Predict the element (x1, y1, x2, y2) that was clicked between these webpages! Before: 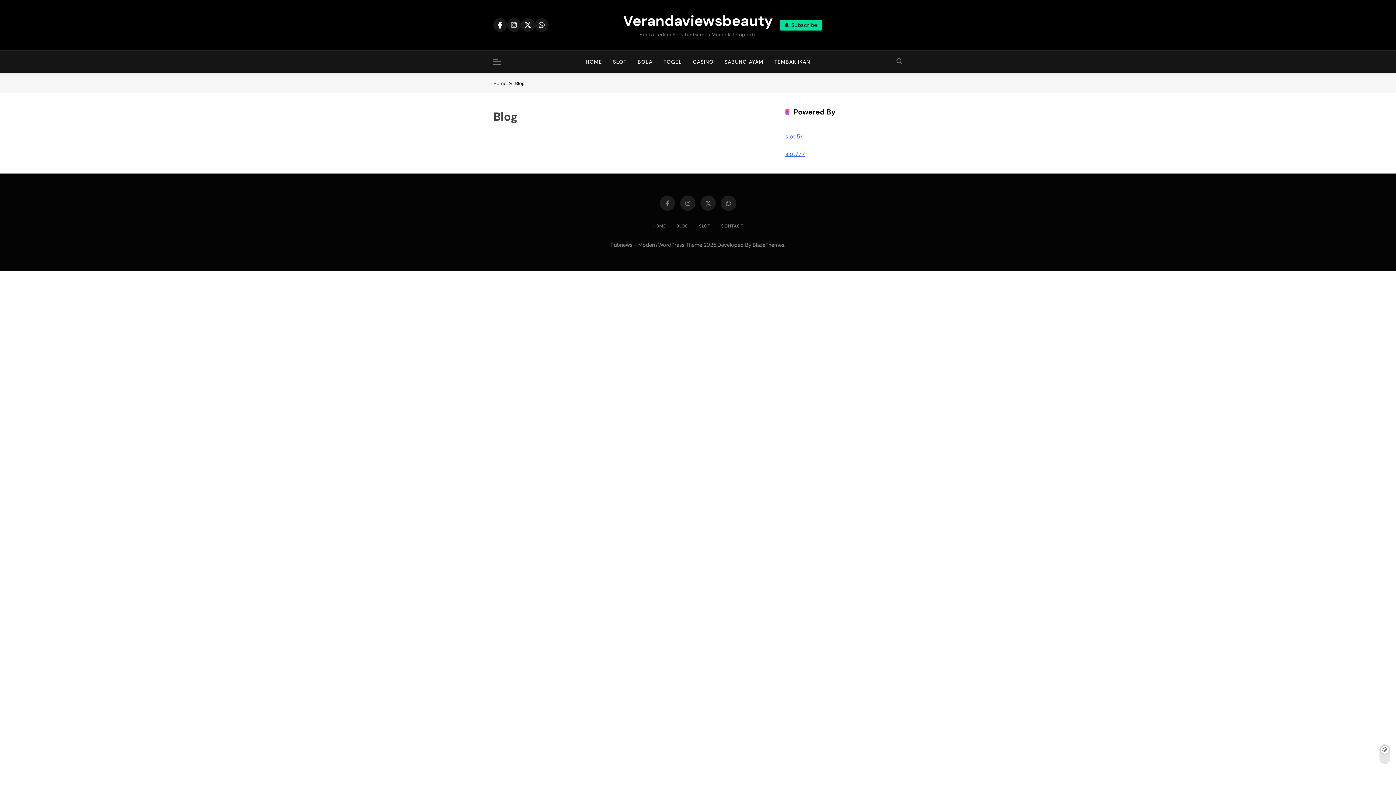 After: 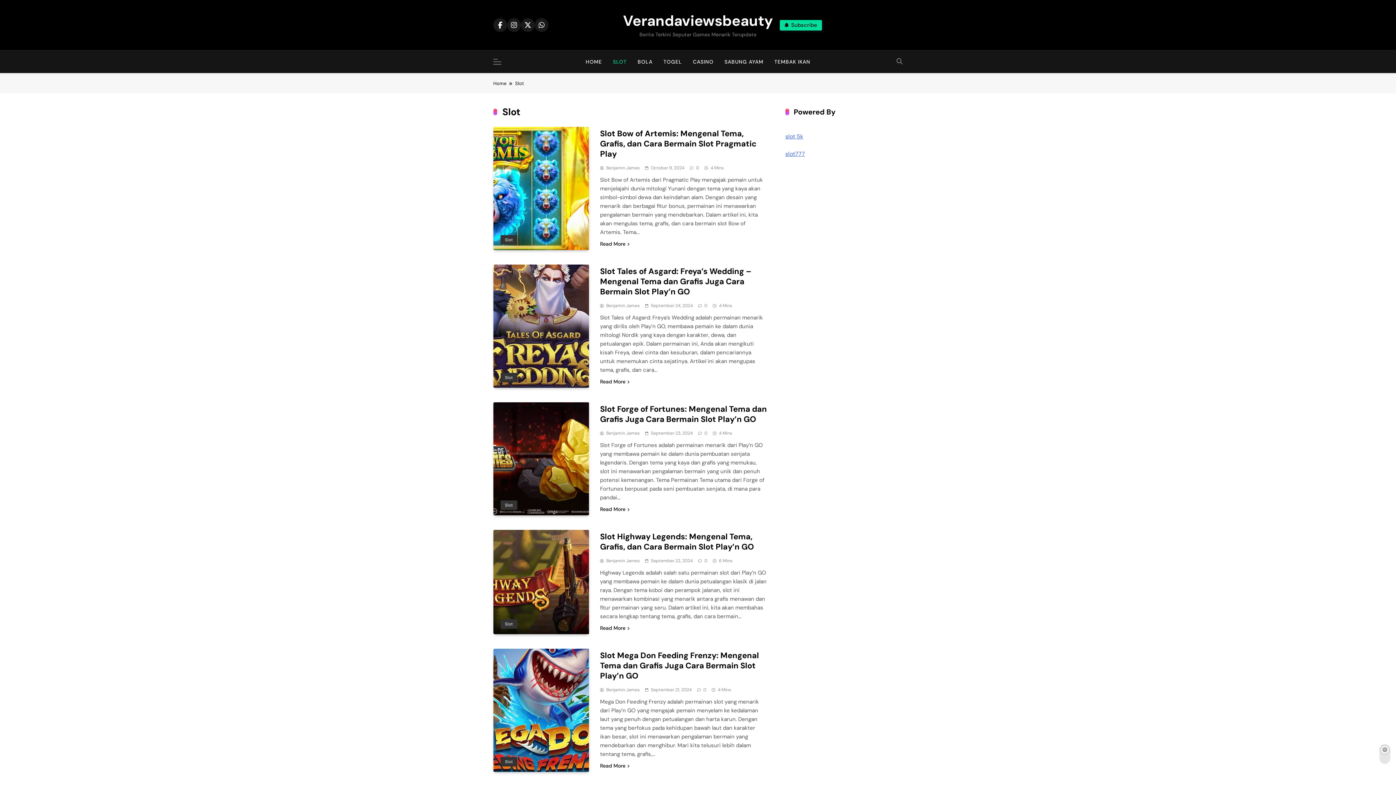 Action: bbox: (699, 223, 710, 229) label: SLOT